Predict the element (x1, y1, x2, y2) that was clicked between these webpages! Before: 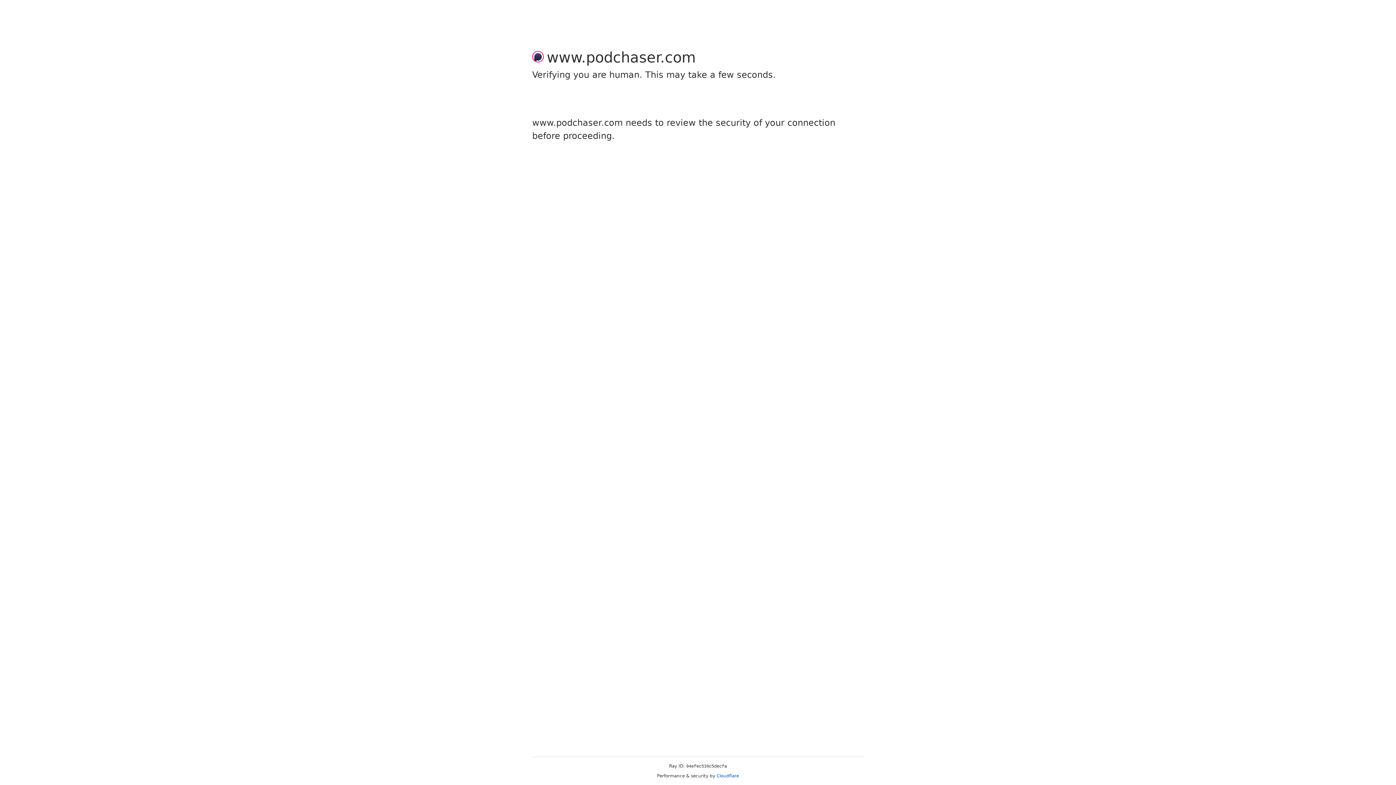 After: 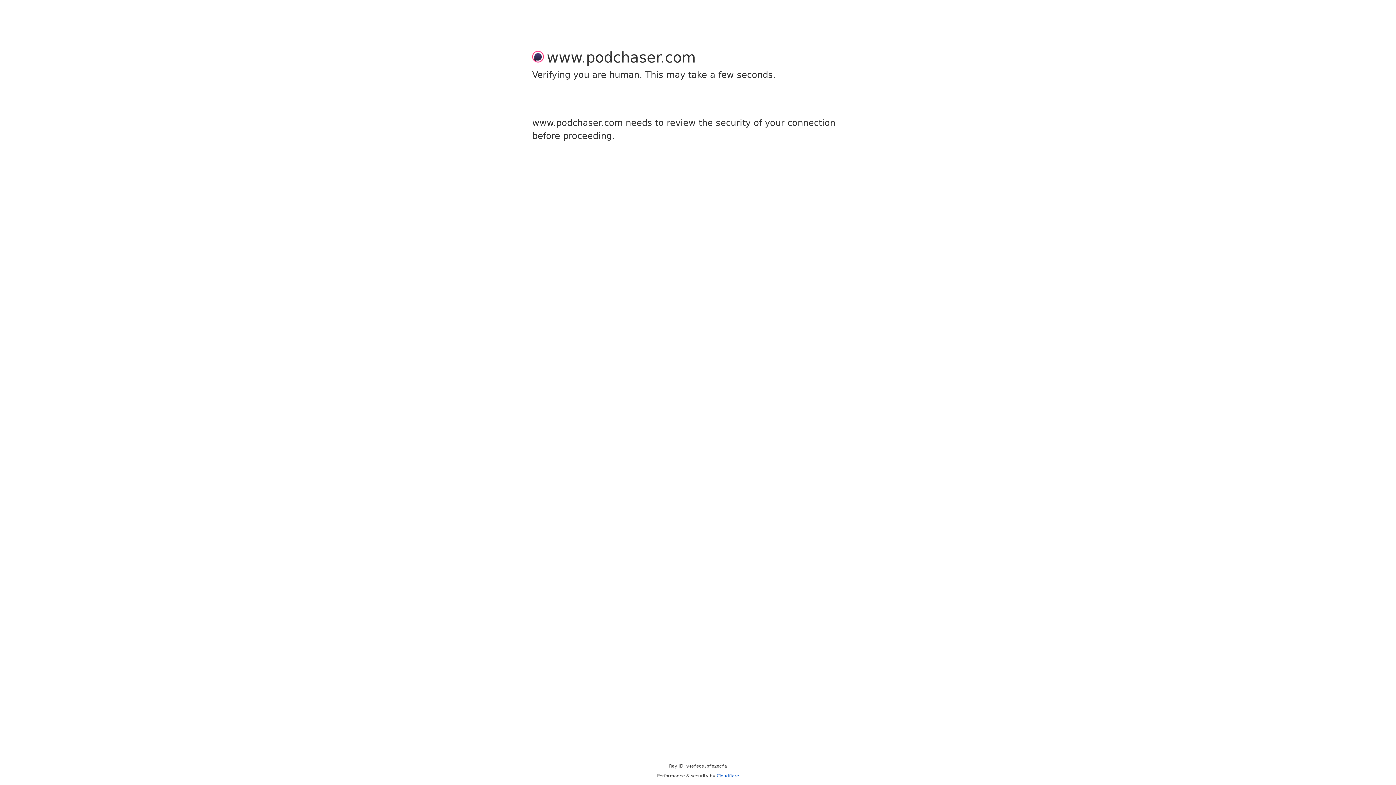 Action: bbox: (716, 773, 739, 778) label: Cloudflare